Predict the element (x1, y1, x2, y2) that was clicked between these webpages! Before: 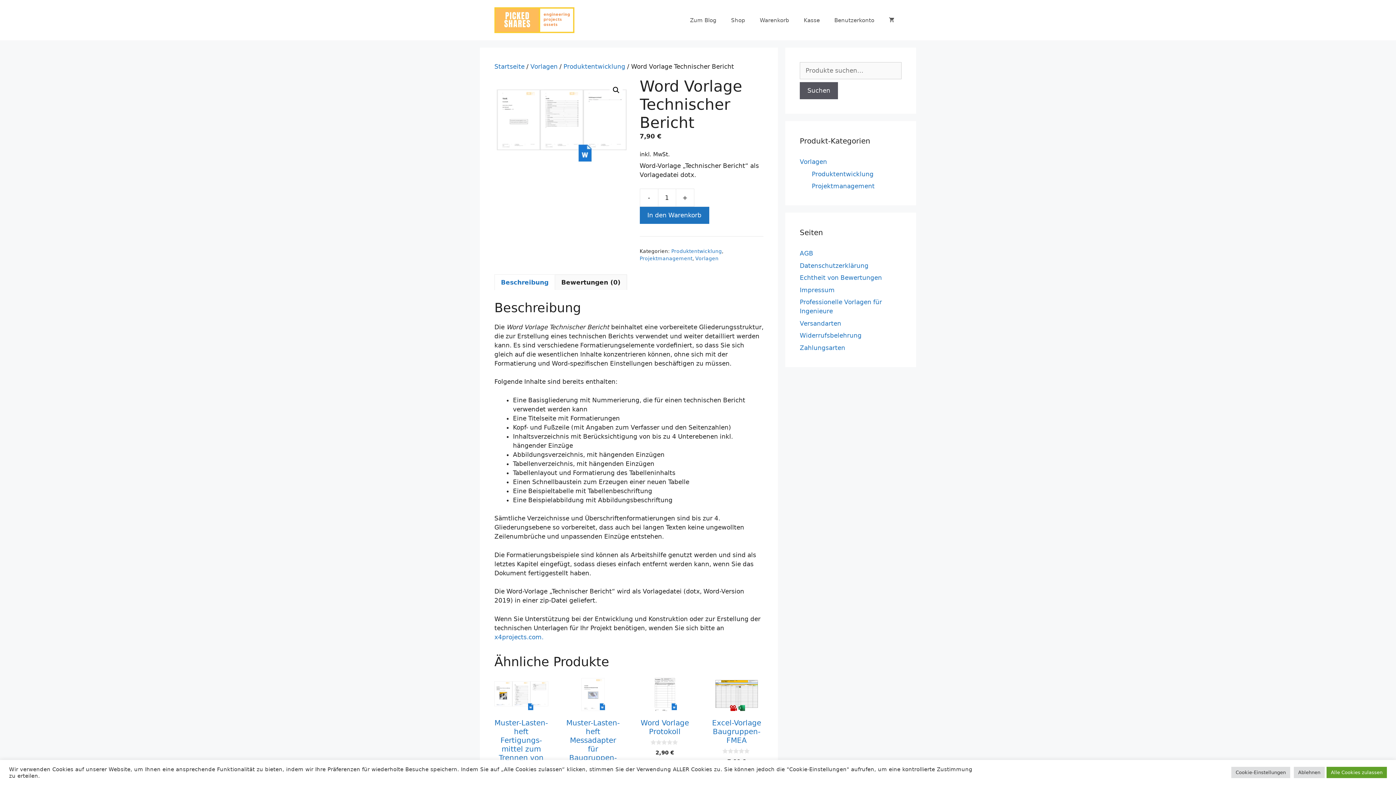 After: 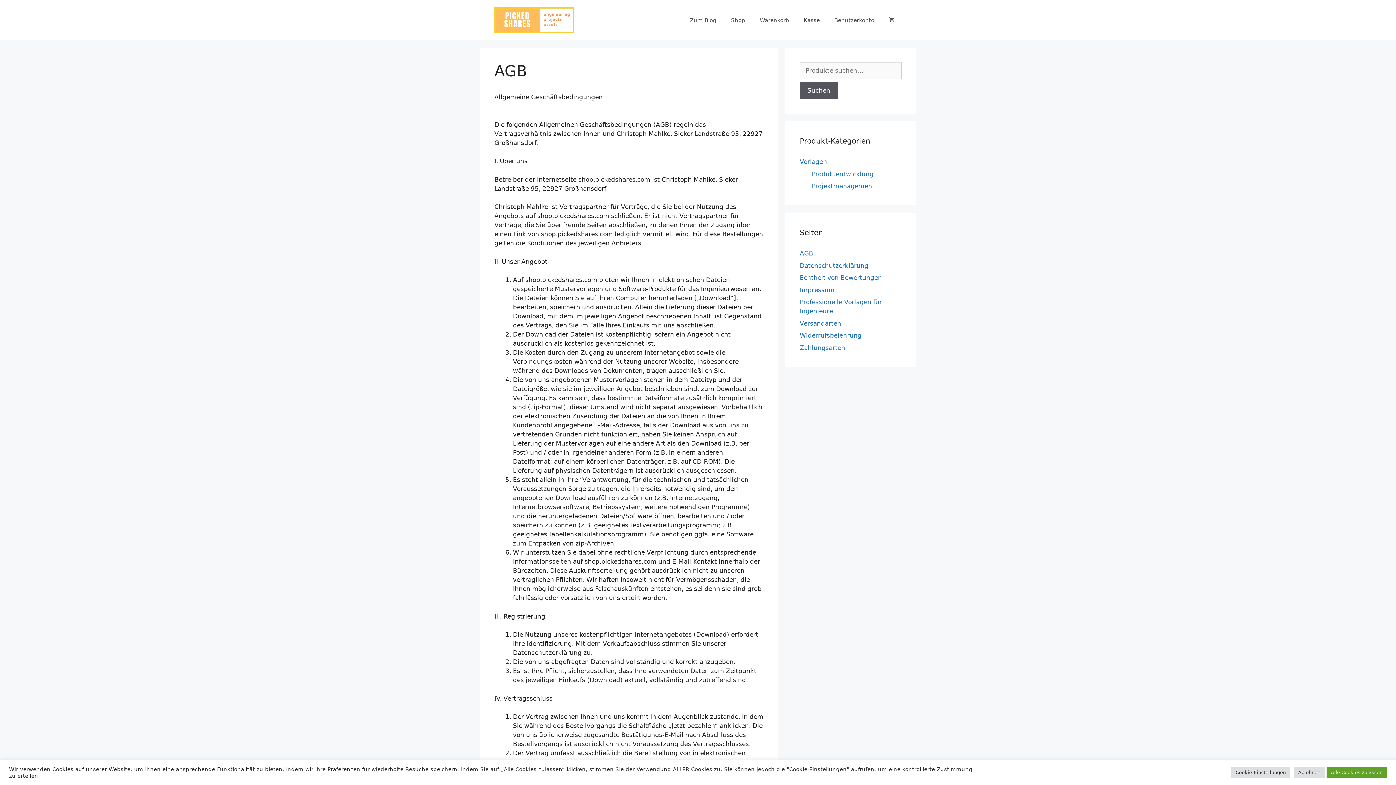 Action: label: AGB bbox: (800, 249, 813, 257)